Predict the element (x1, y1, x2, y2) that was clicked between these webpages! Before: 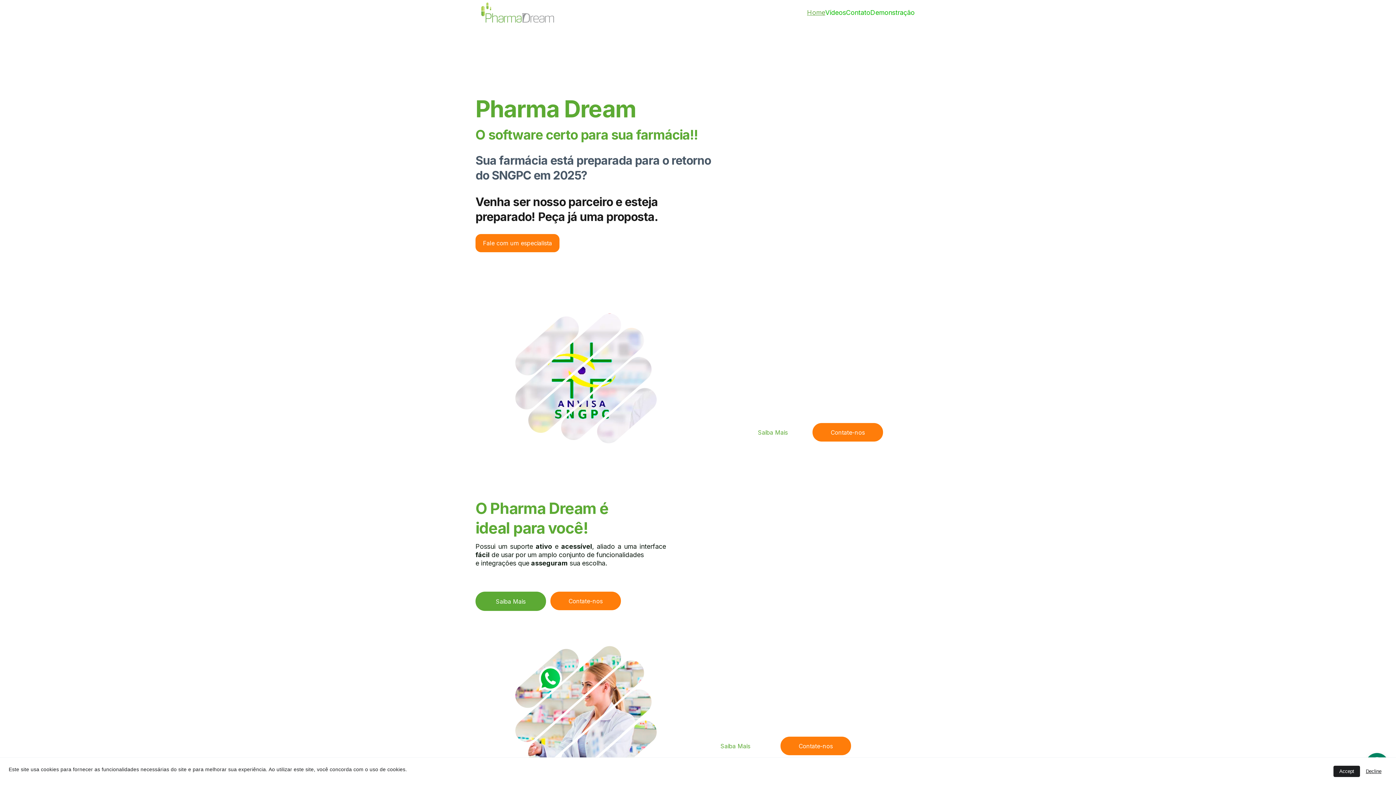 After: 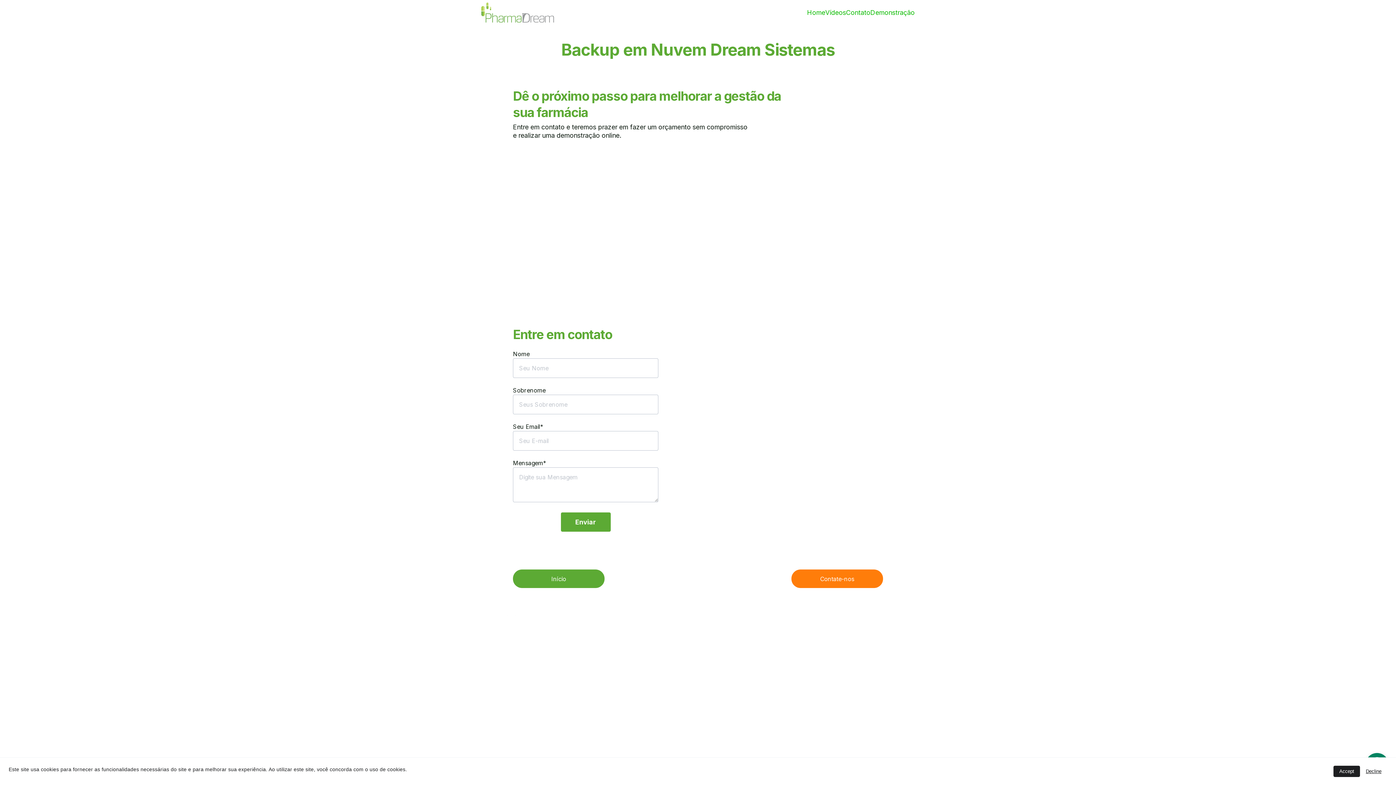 Action: bbox: (475, 592, 546, 611) label: Saiba Mais